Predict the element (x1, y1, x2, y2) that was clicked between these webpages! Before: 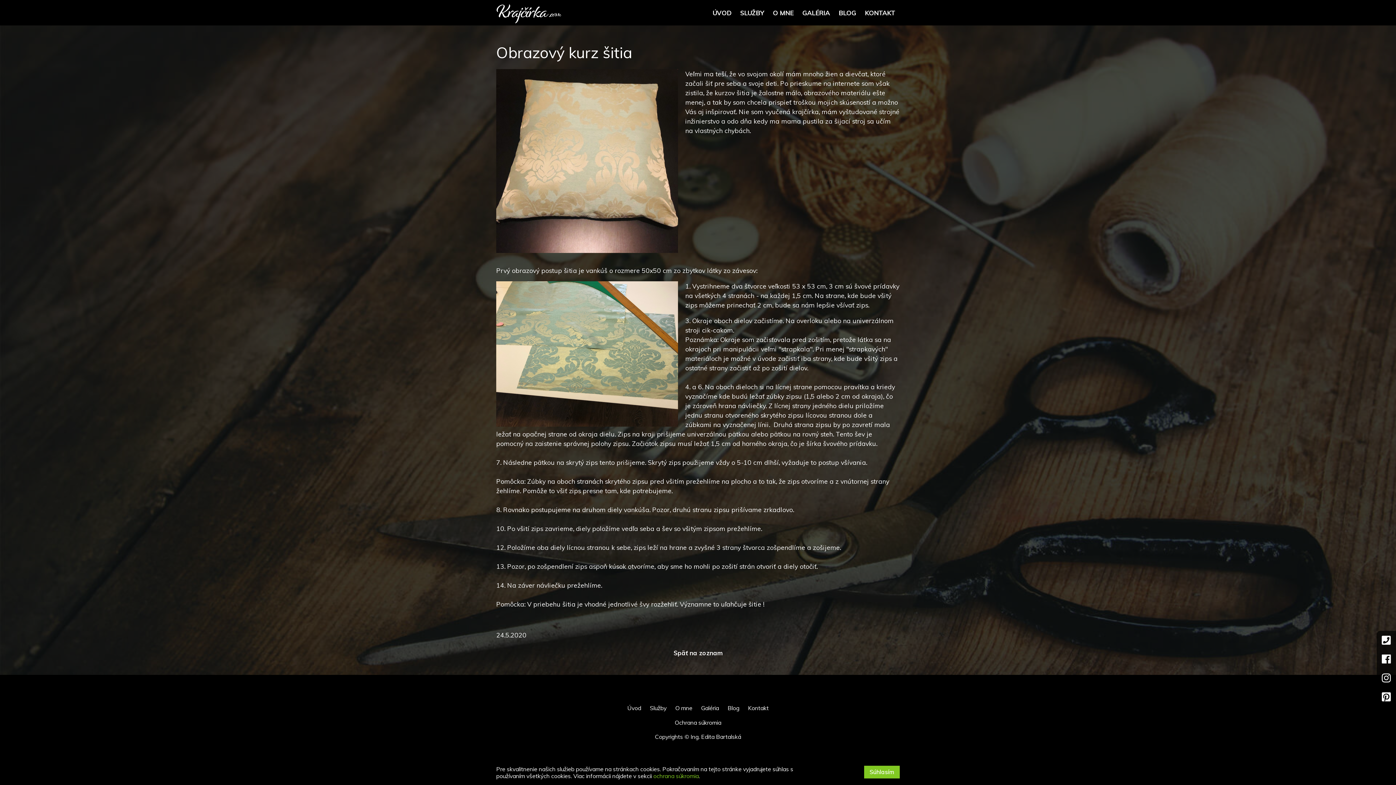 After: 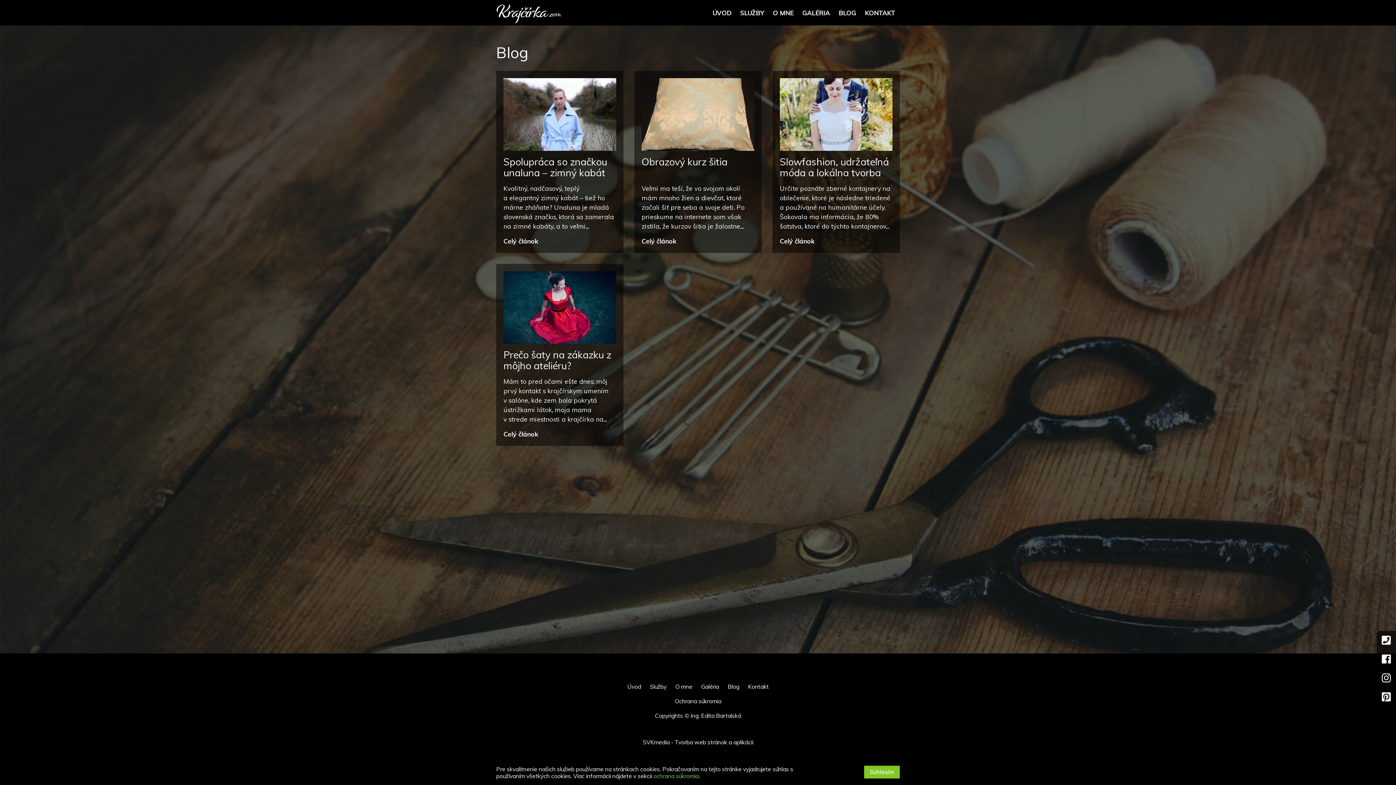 Action: label: Späť na zoznam bbox: (668, 646, 727, 660)